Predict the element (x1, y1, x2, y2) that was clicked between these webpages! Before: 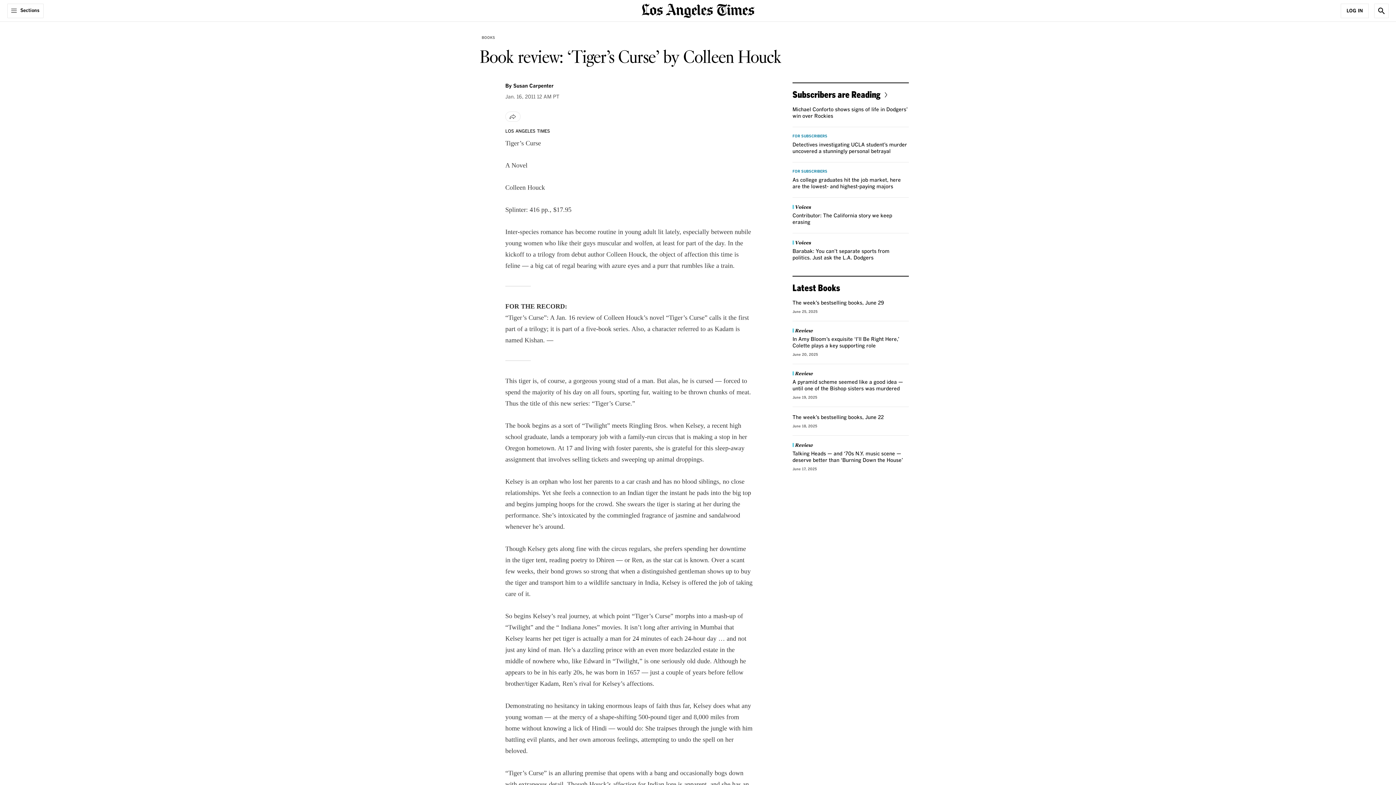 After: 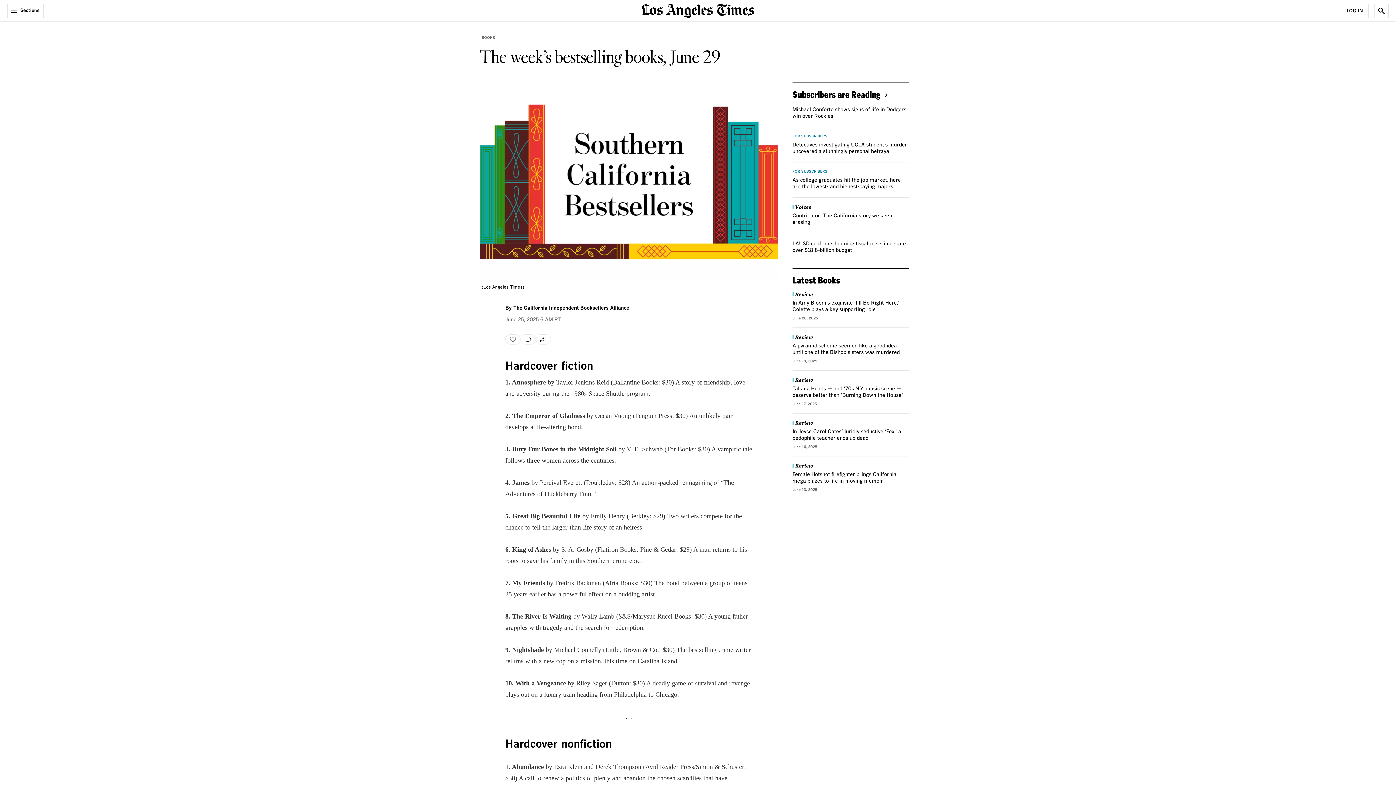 Action: label: The week’s bestselling books, June 29 bbox: (792, 300, 884, 305)